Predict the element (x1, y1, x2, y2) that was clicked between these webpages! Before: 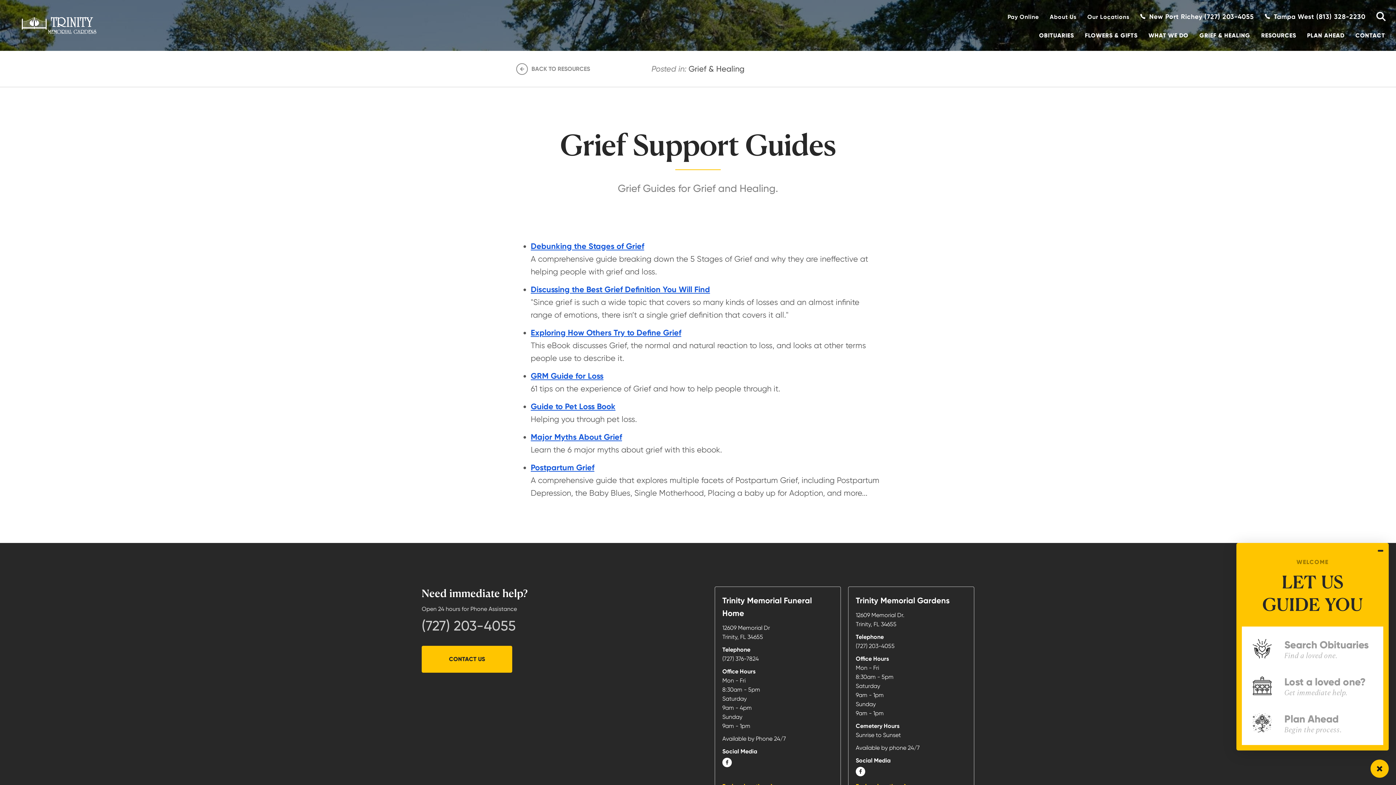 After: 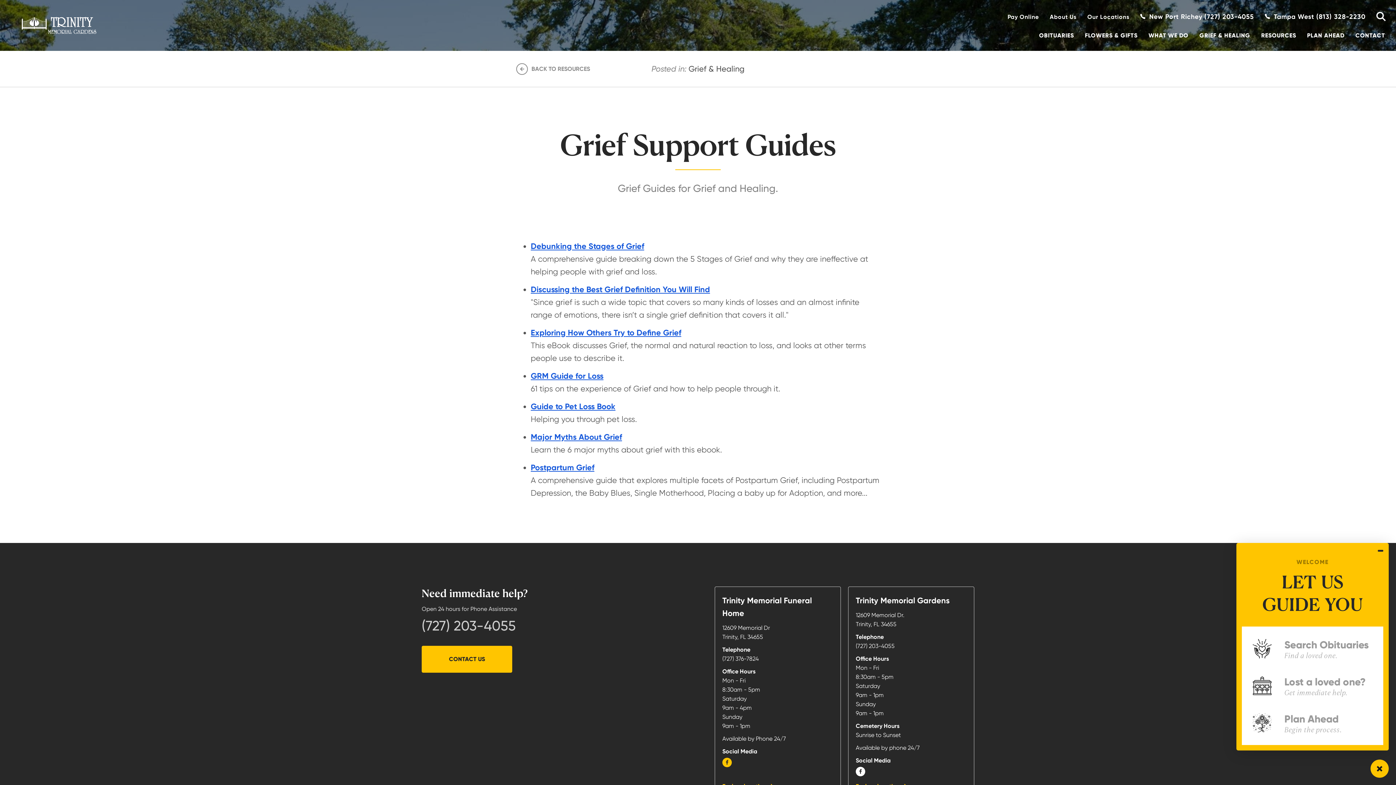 Action: label: FACEBOOK bbox: (722, 758, 732, 767)